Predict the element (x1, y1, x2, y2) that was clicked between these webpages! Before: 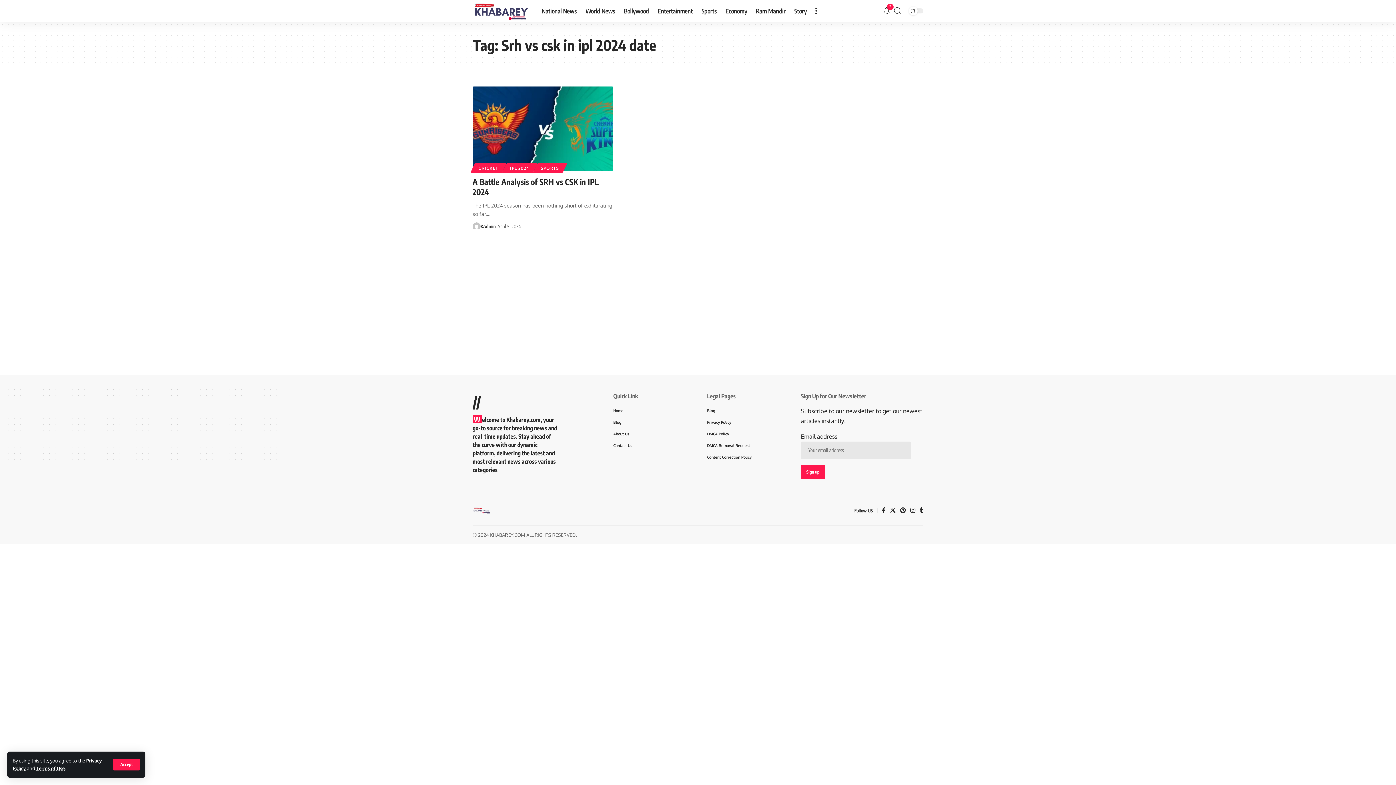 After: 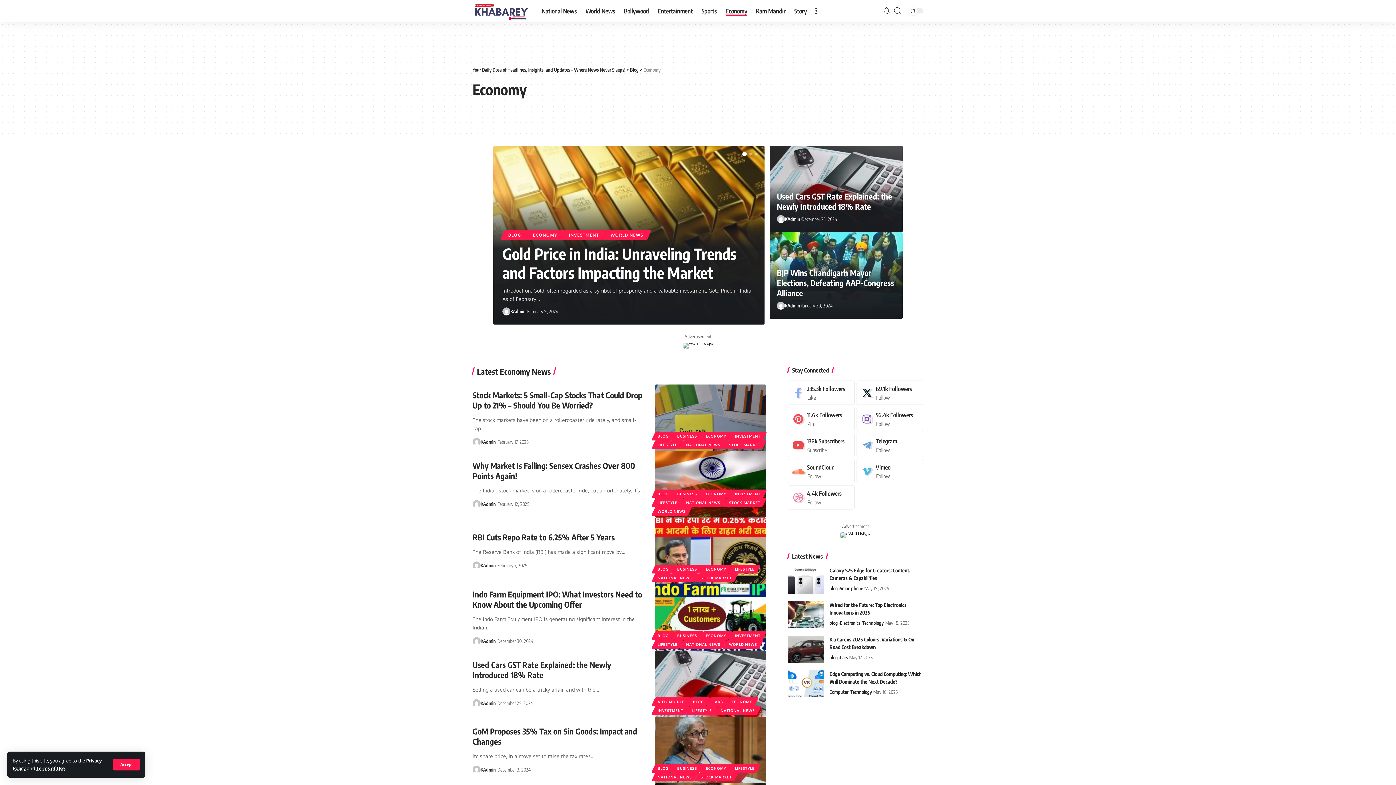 Action: bbox: (721, 0, 751, 21) label: Economy